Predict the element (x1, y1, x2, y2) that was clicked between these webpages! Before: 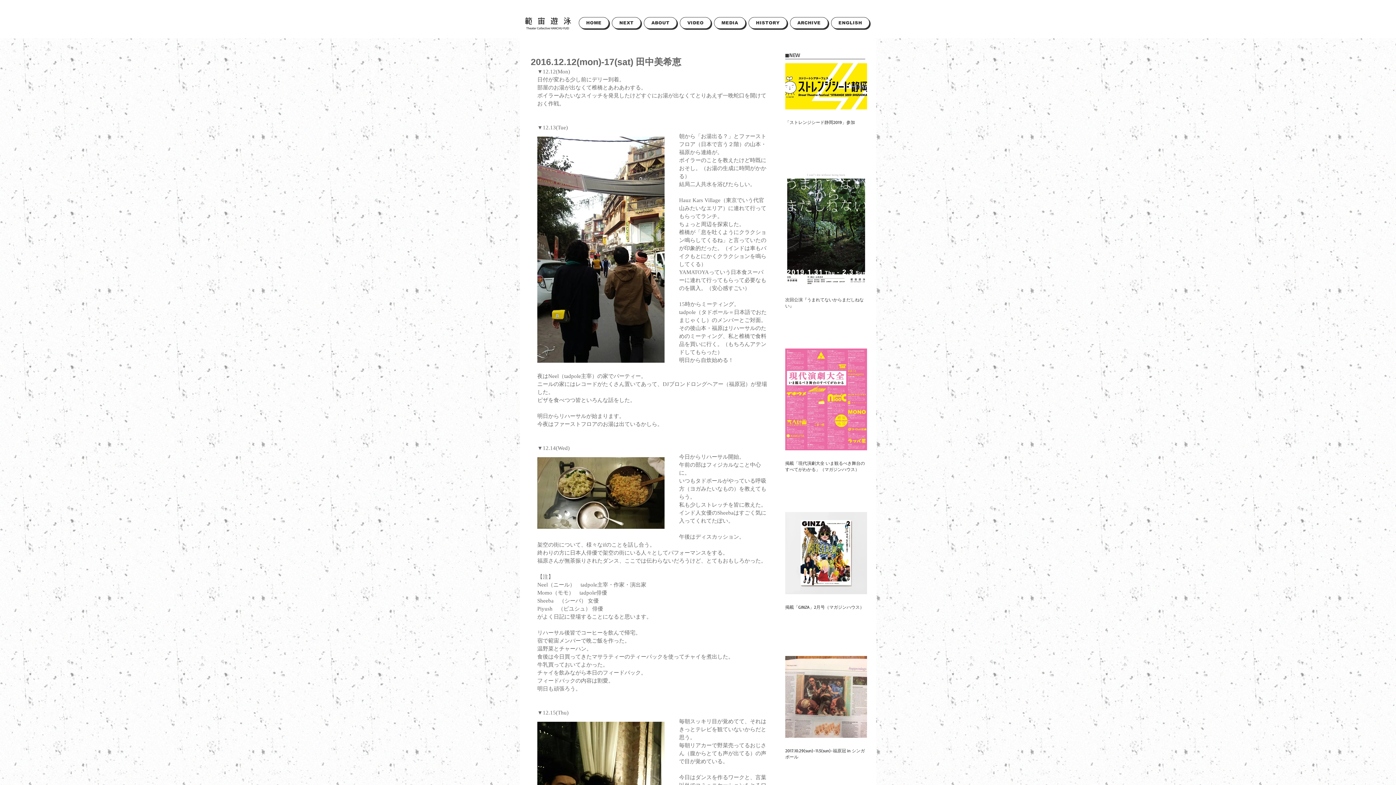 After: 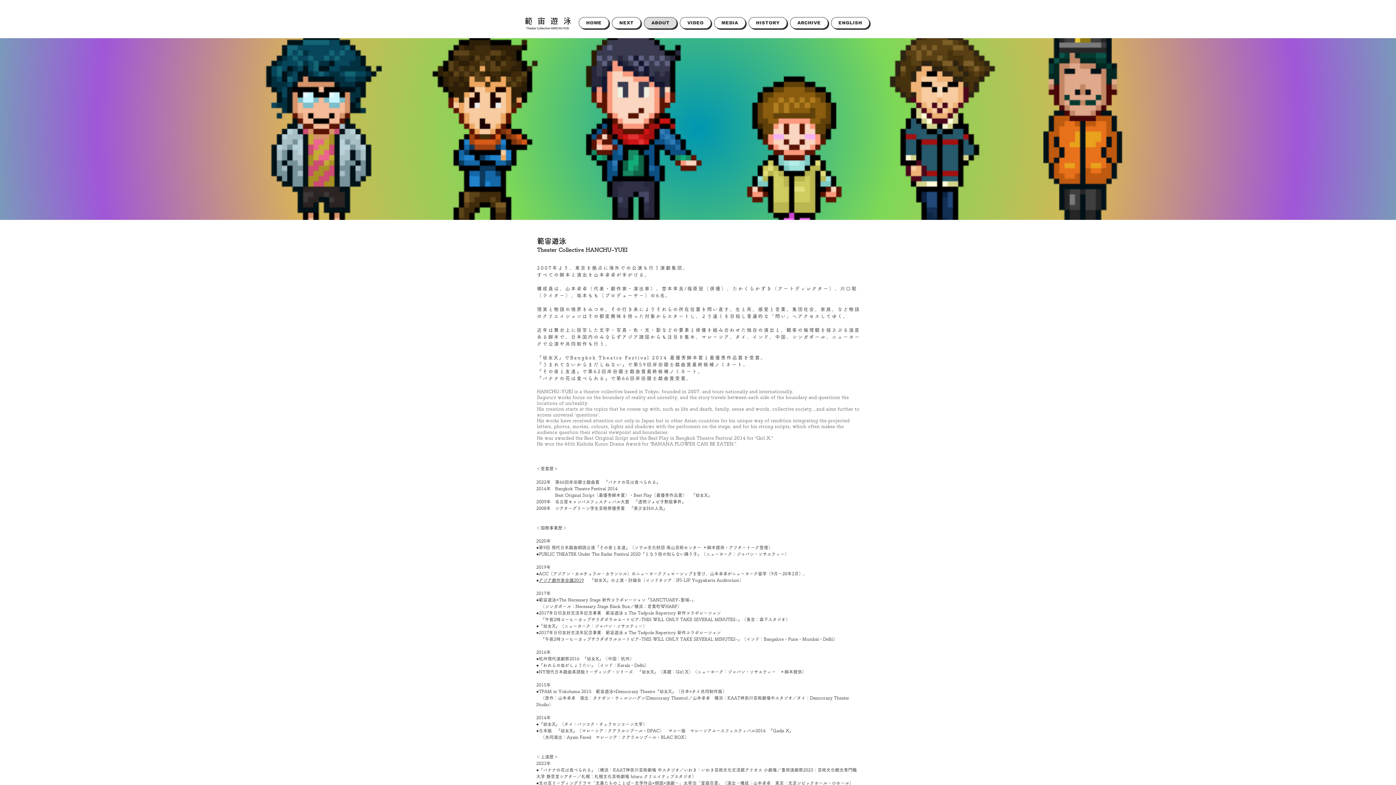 Action: label: ABOUT bbox: (644, 17, 677, 28)